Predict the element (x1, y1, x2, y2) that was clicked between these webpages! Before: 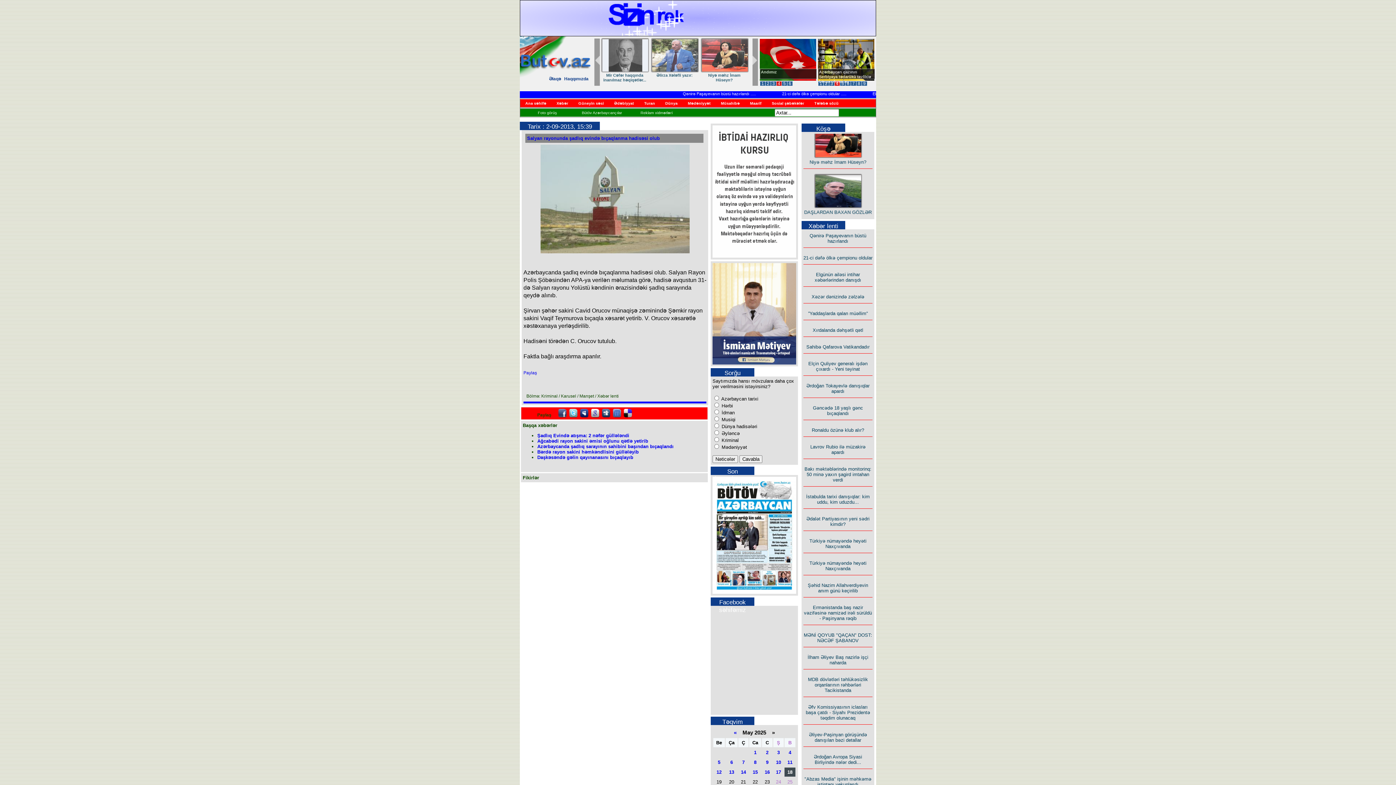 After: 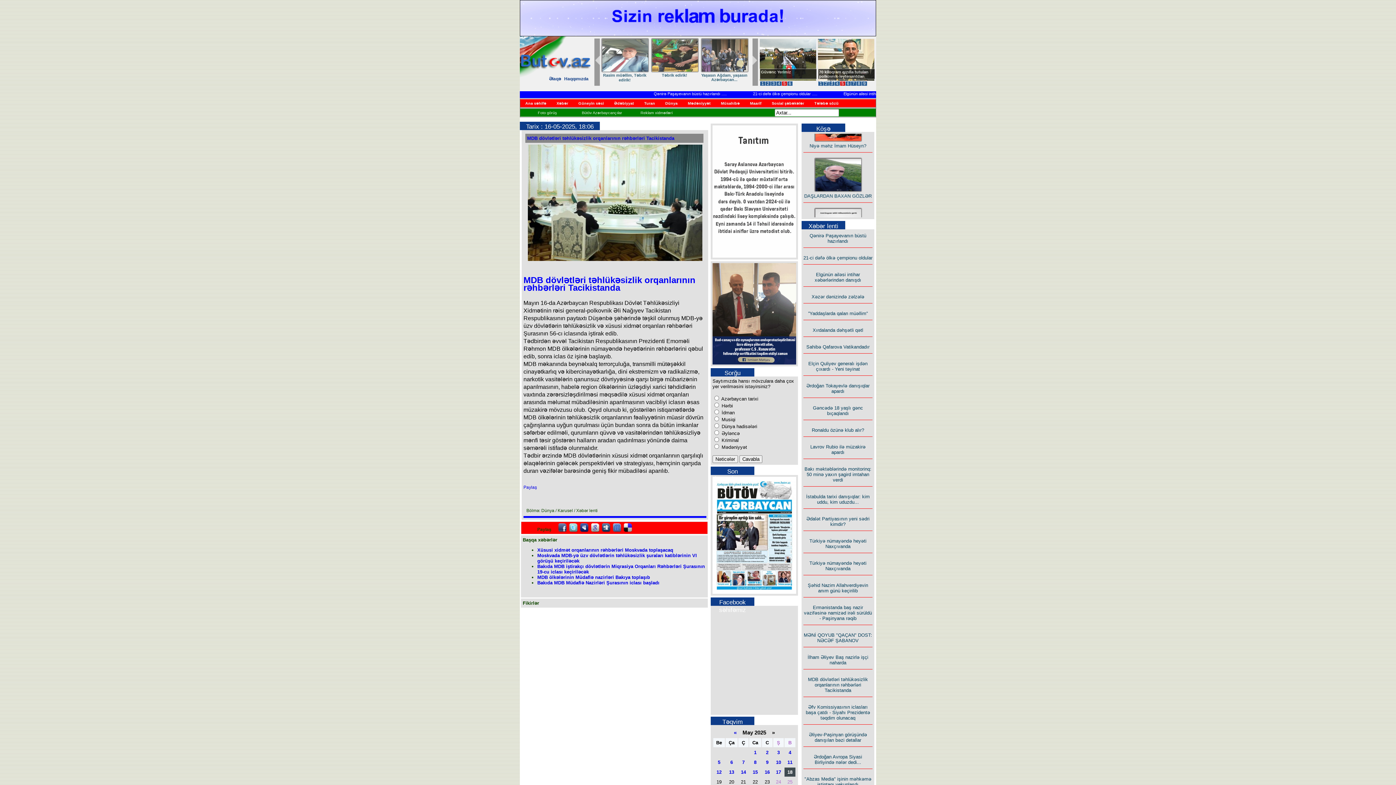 Action: label: MDB dövlətləri təhlükəsizlik orqanlarının rəhbərləri Tacikistanda bbox: (808, 677, 868, 693)